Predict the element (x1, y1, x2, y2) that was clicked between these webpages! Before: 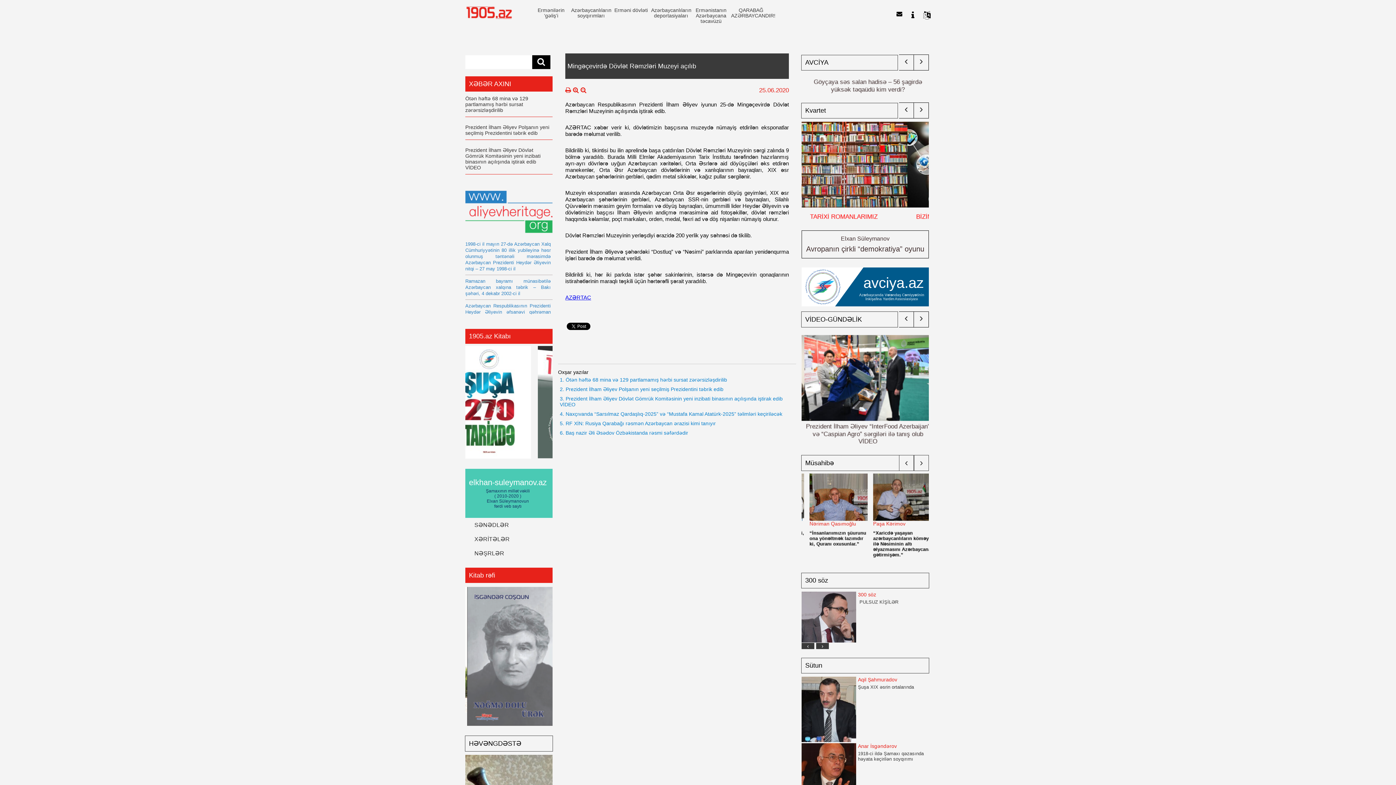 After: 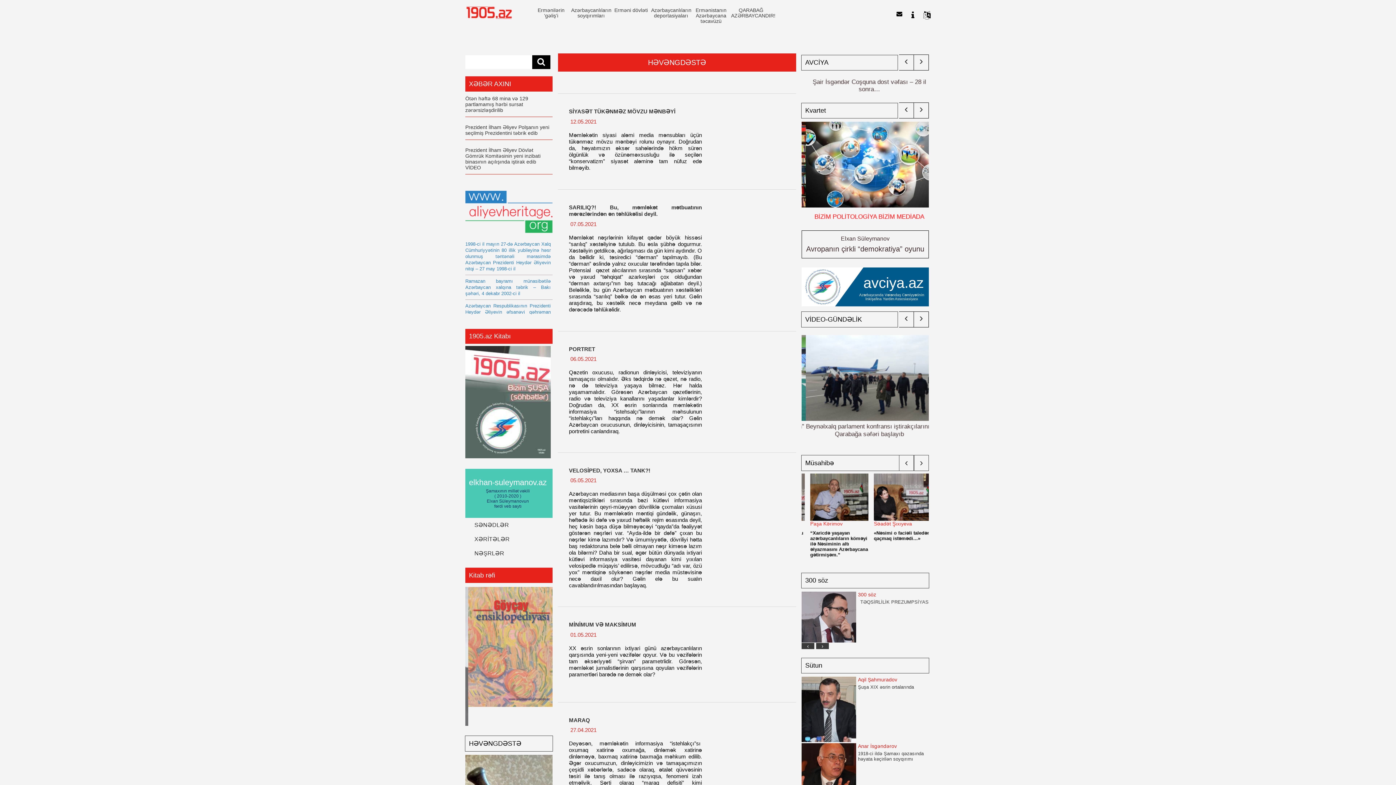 Action: label: HƏVƏNGDƏSTƏ bbox: (465, 736, 552, 751)